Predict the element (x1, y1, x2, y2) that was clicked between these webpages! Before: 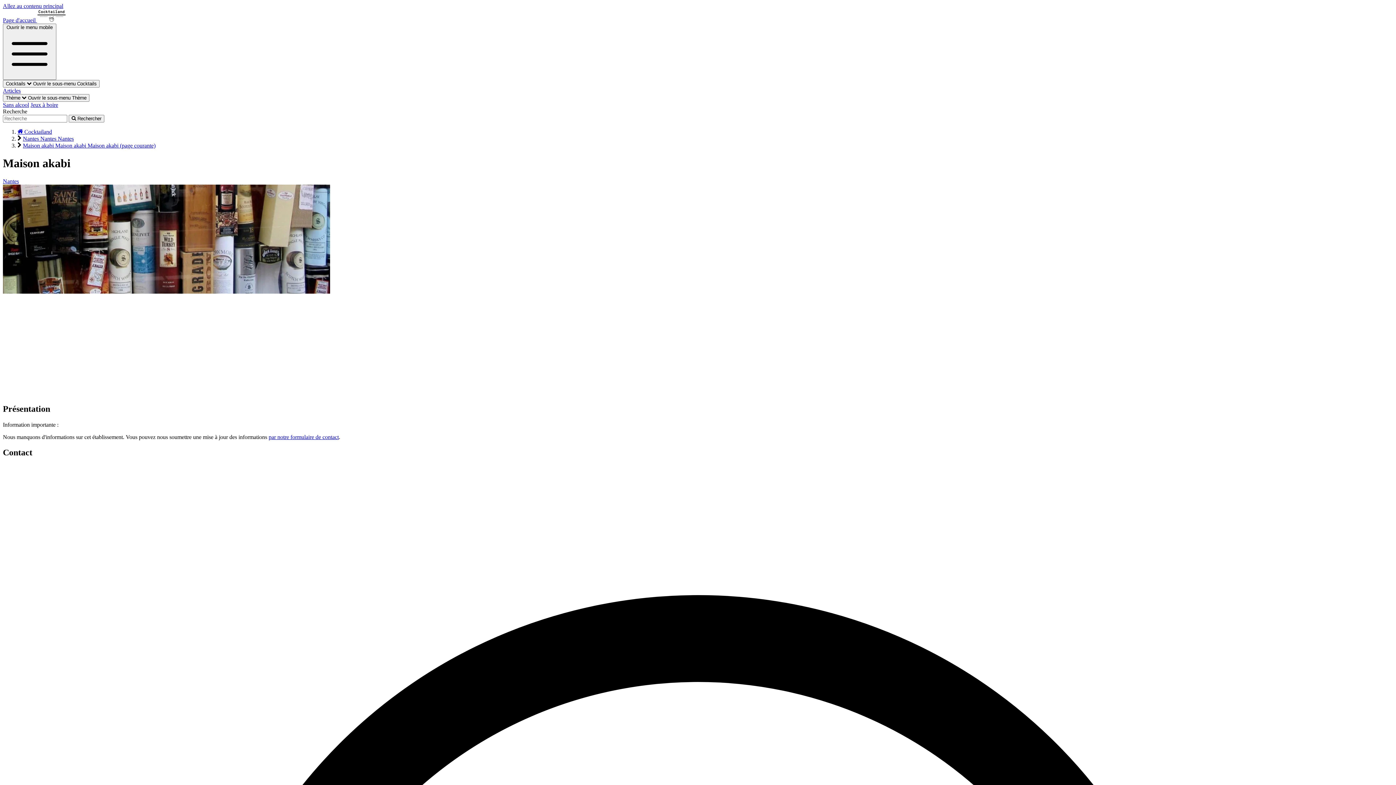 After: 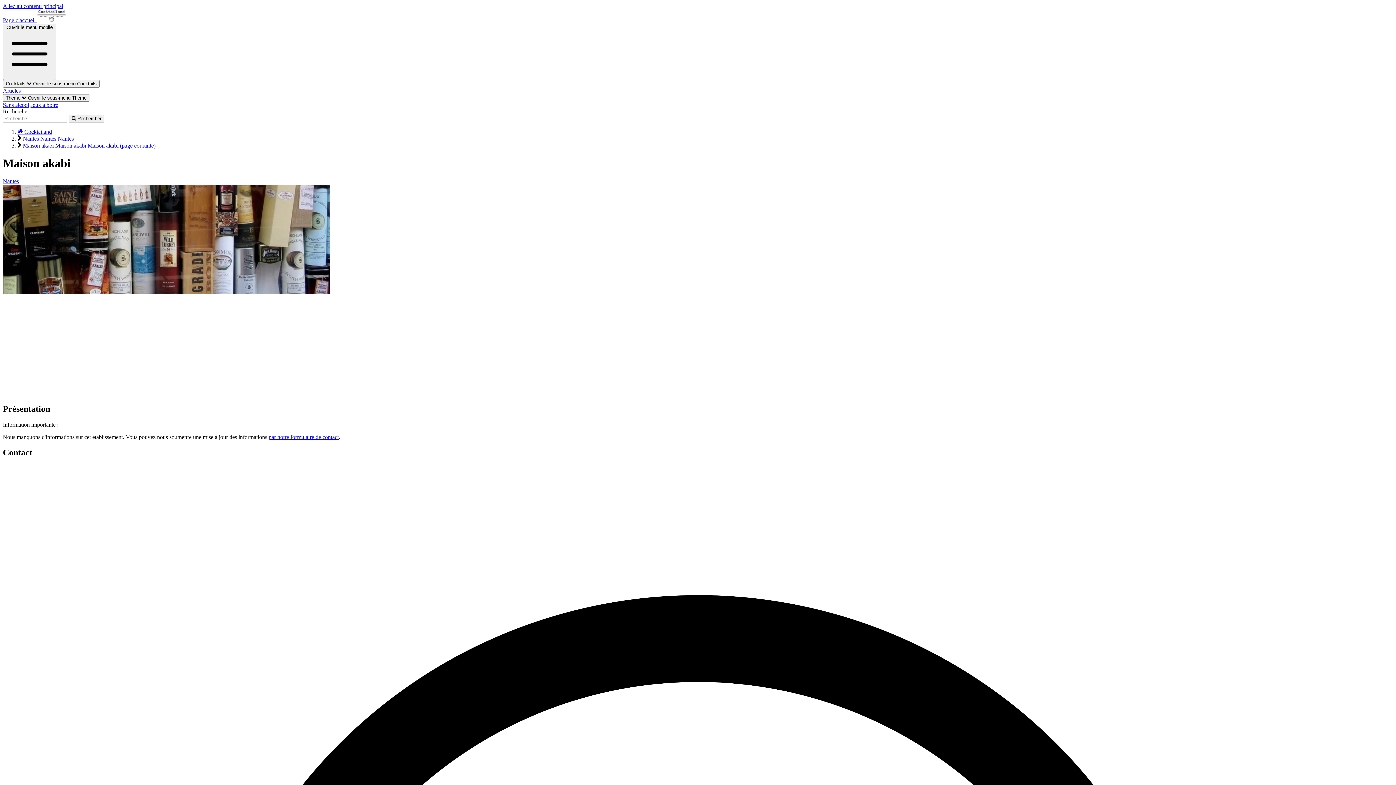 Action: label: Maison akabi Maison akabi Maison akabi (page courante) bbox: (22, 142, 155, 148)